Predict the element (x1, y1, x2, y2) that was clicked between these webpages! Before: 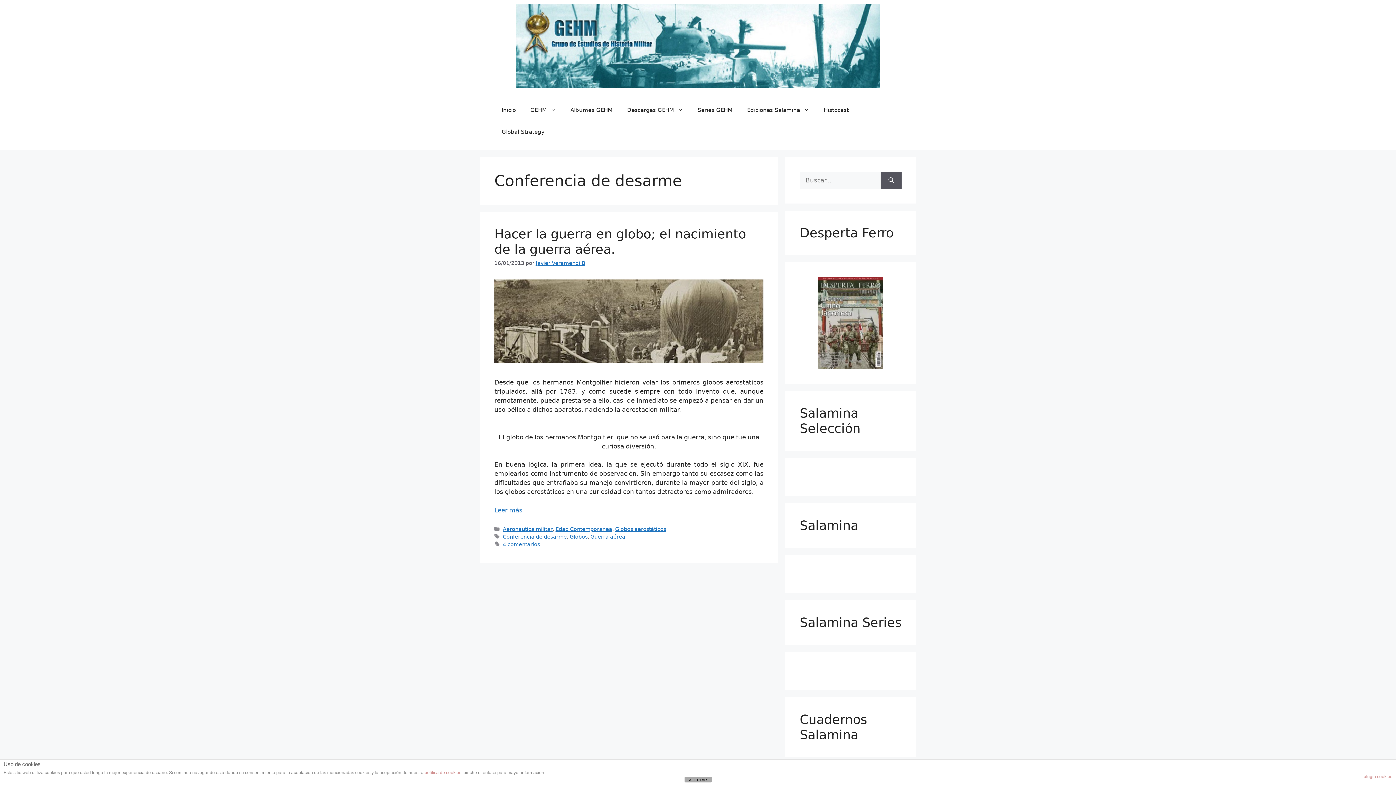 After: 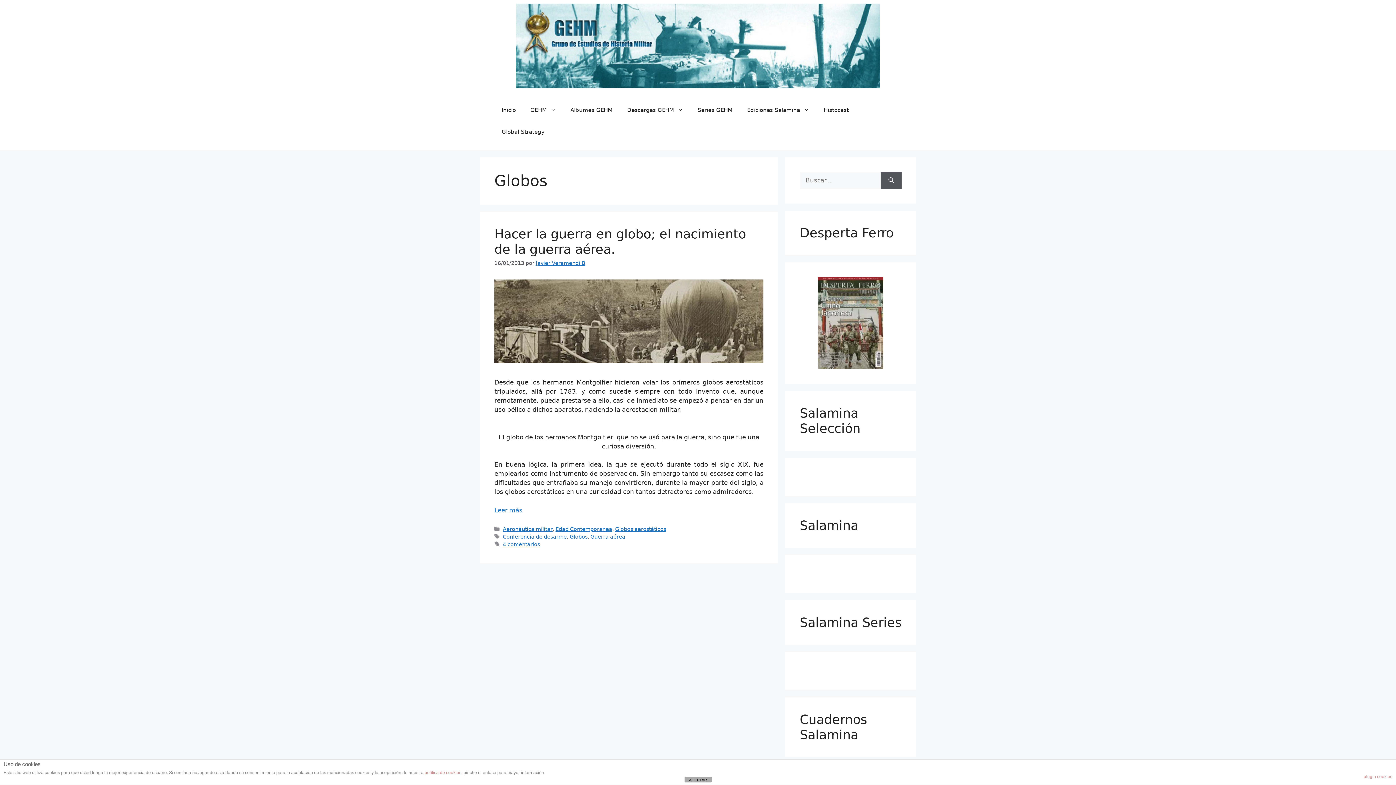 Action: label: Globos bbox: (569, 534, 587, 539)